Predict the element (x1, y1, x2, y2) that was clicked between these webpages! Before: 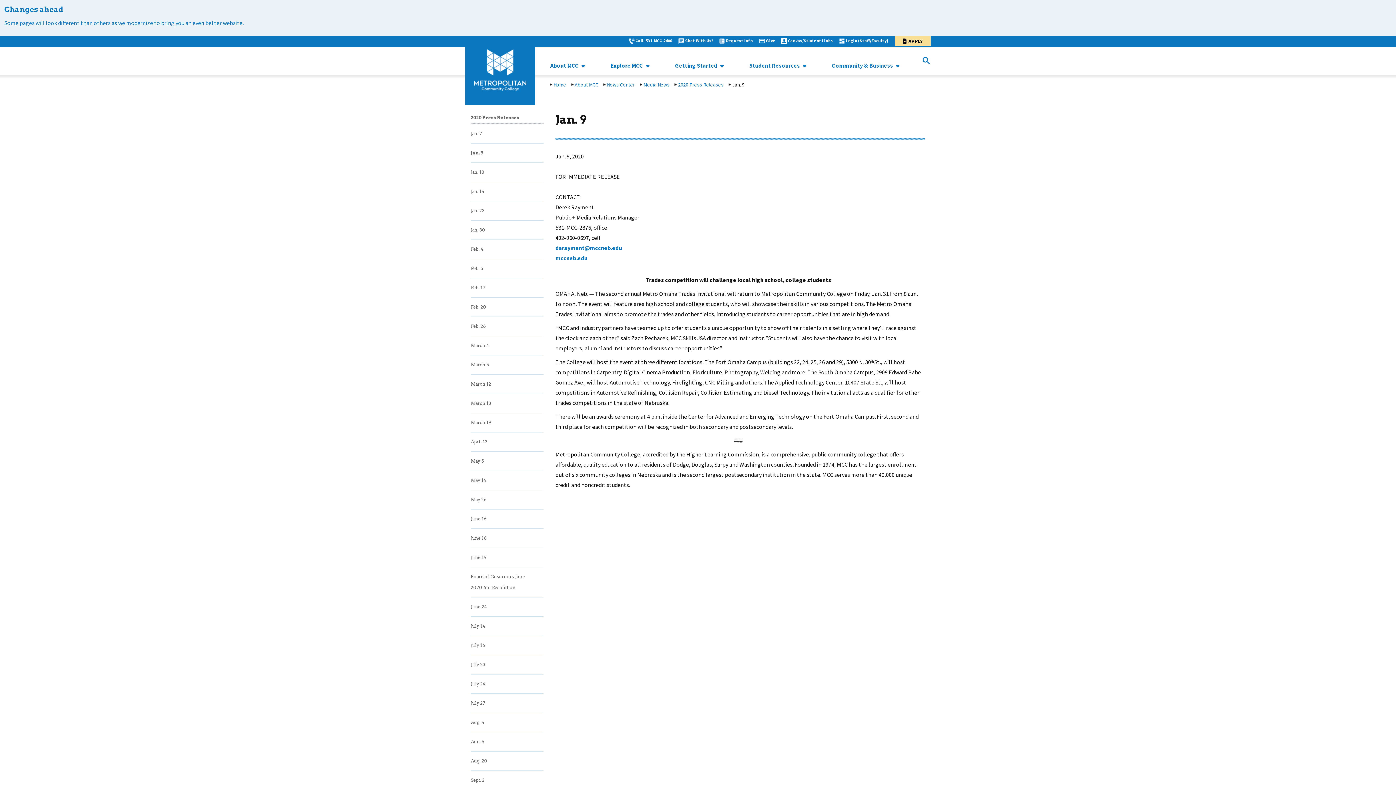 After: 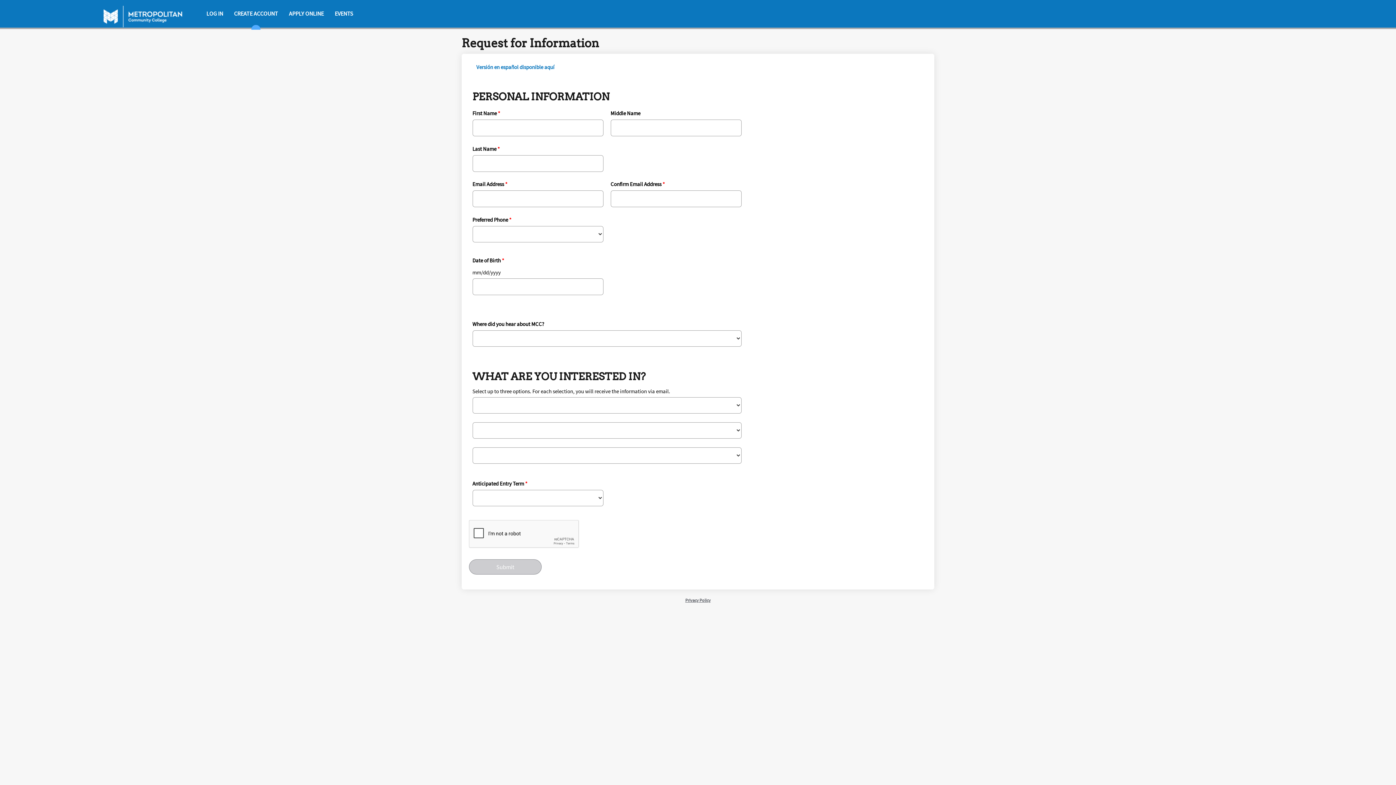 Action: label: Request Info bbox: (726, 37, 753, 43)